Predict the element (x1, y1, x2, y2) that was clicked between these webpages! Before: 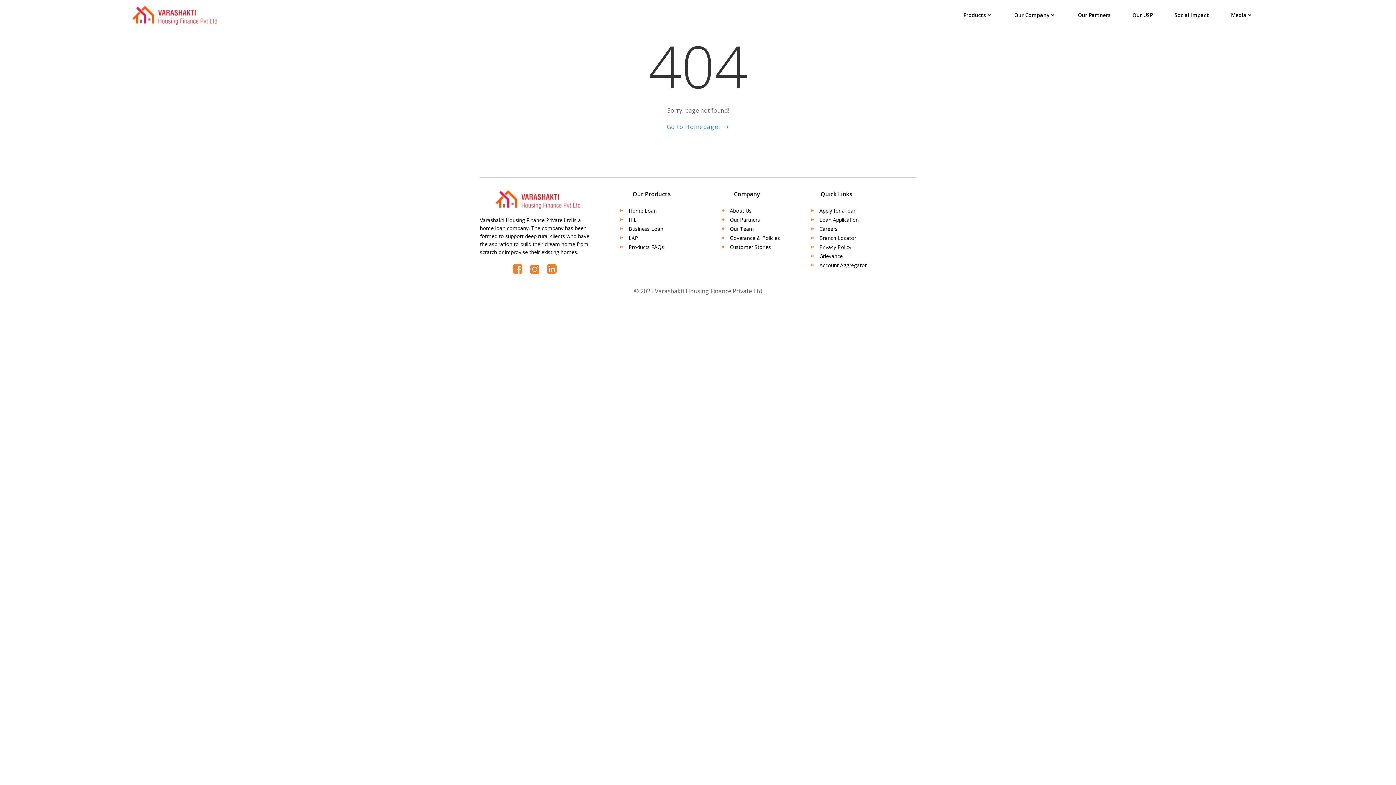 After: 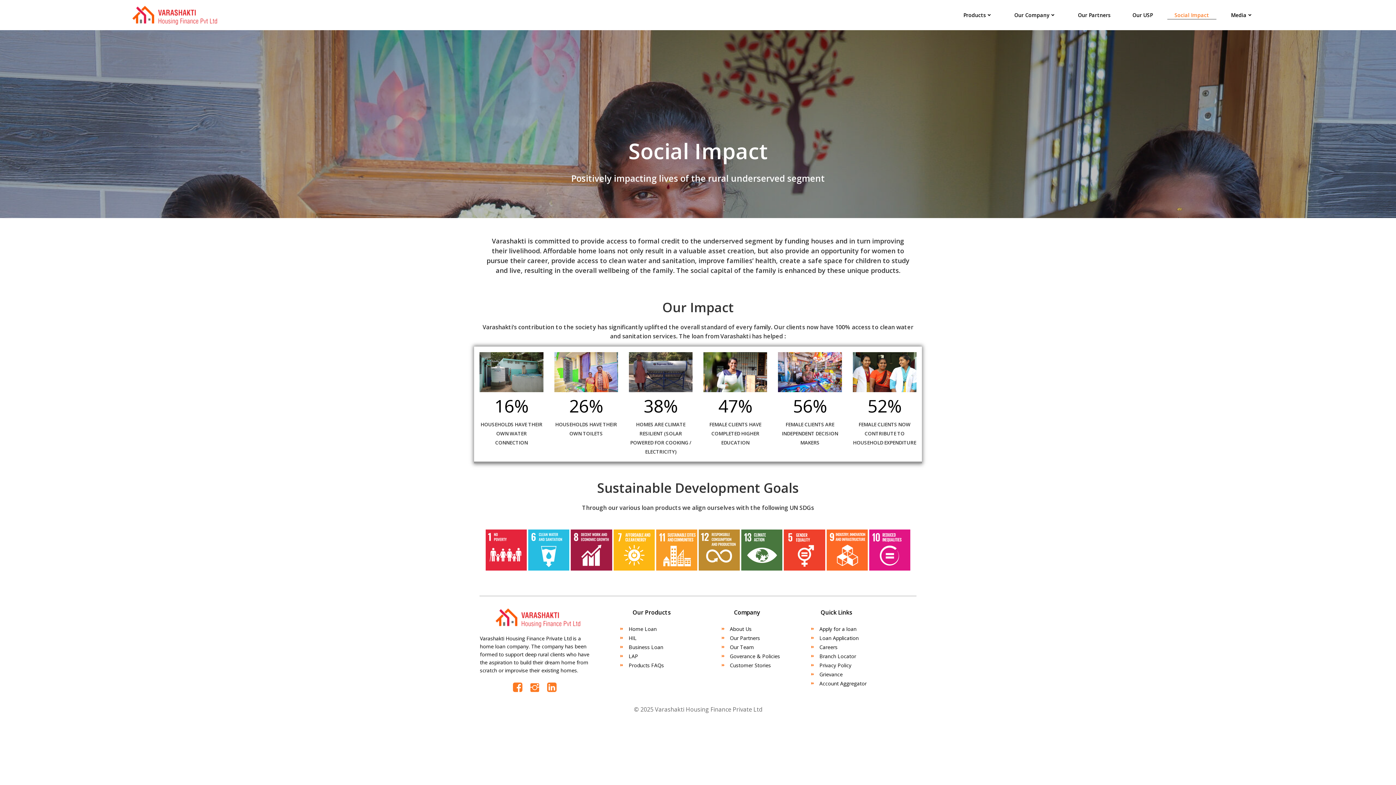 Action: label: Social Impact bbox: (1174, 11, 1209, 18)